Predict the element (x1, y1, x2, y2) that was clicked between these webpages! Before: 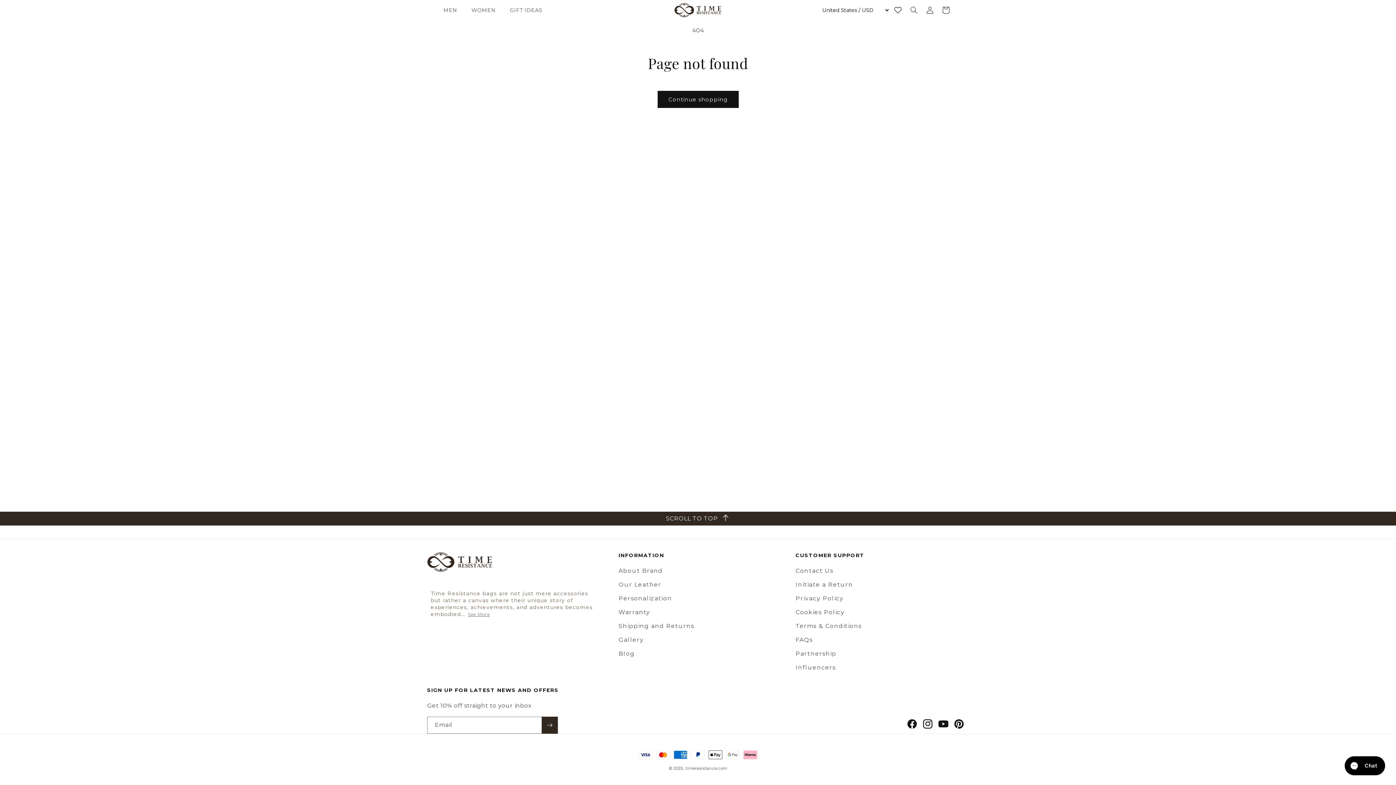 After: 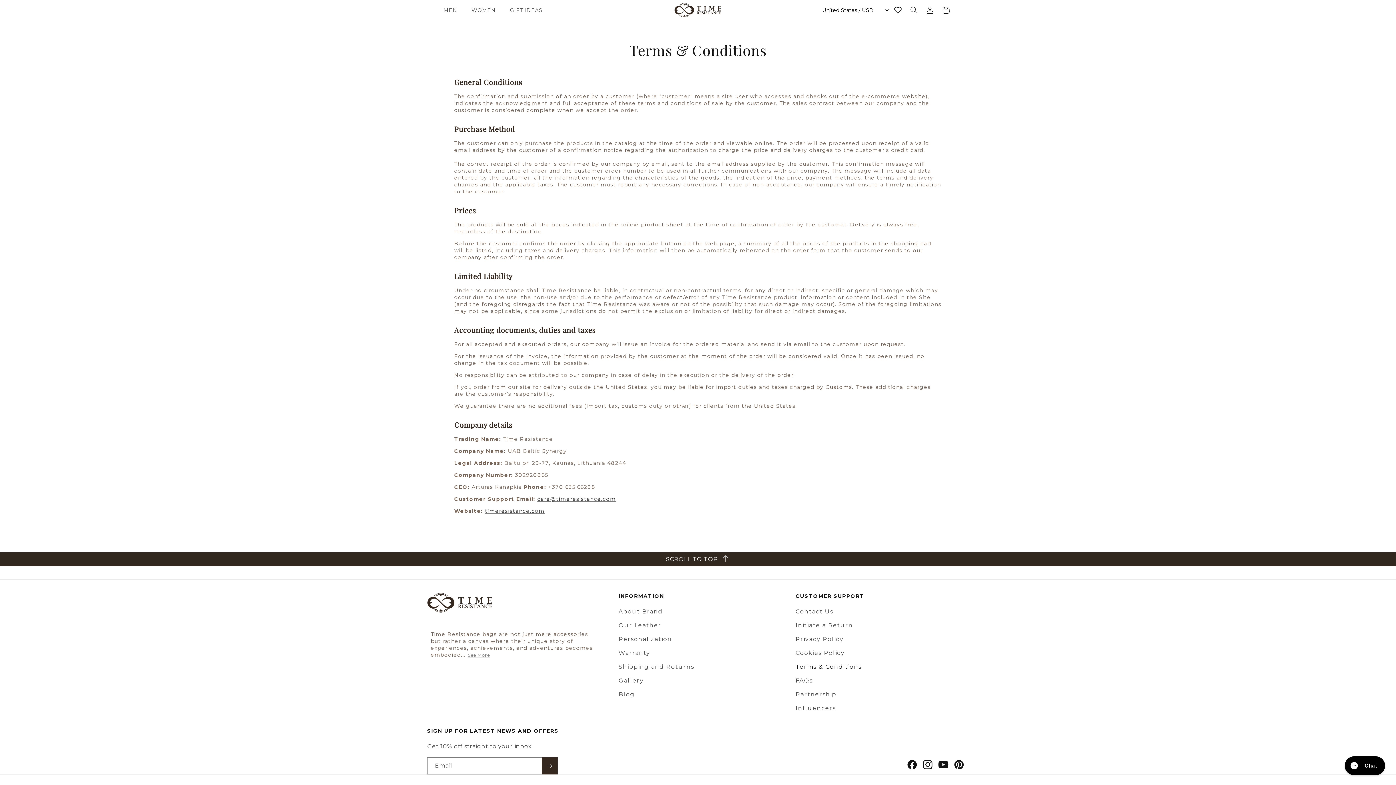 Action: label: Terms & Conditions bbox: (795, 619, 861, 633)